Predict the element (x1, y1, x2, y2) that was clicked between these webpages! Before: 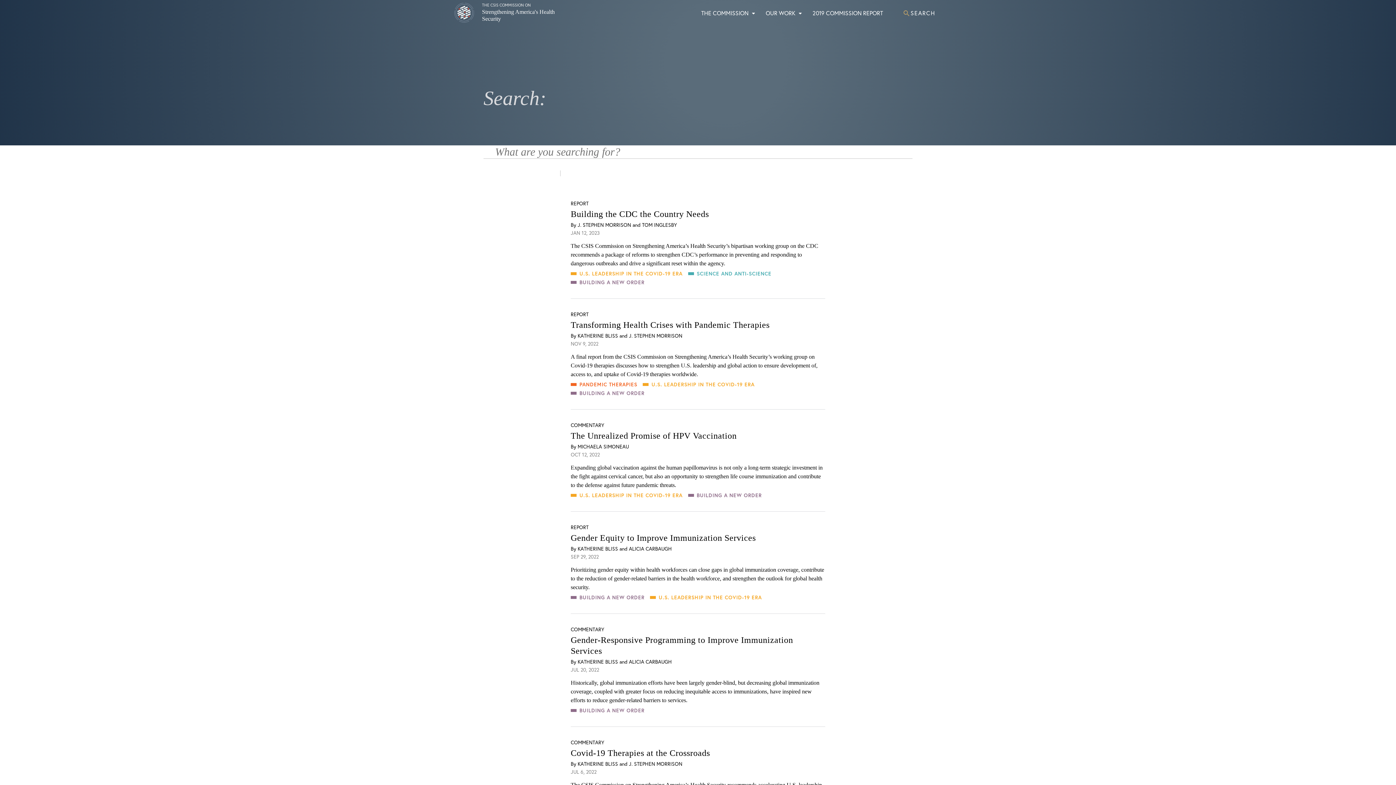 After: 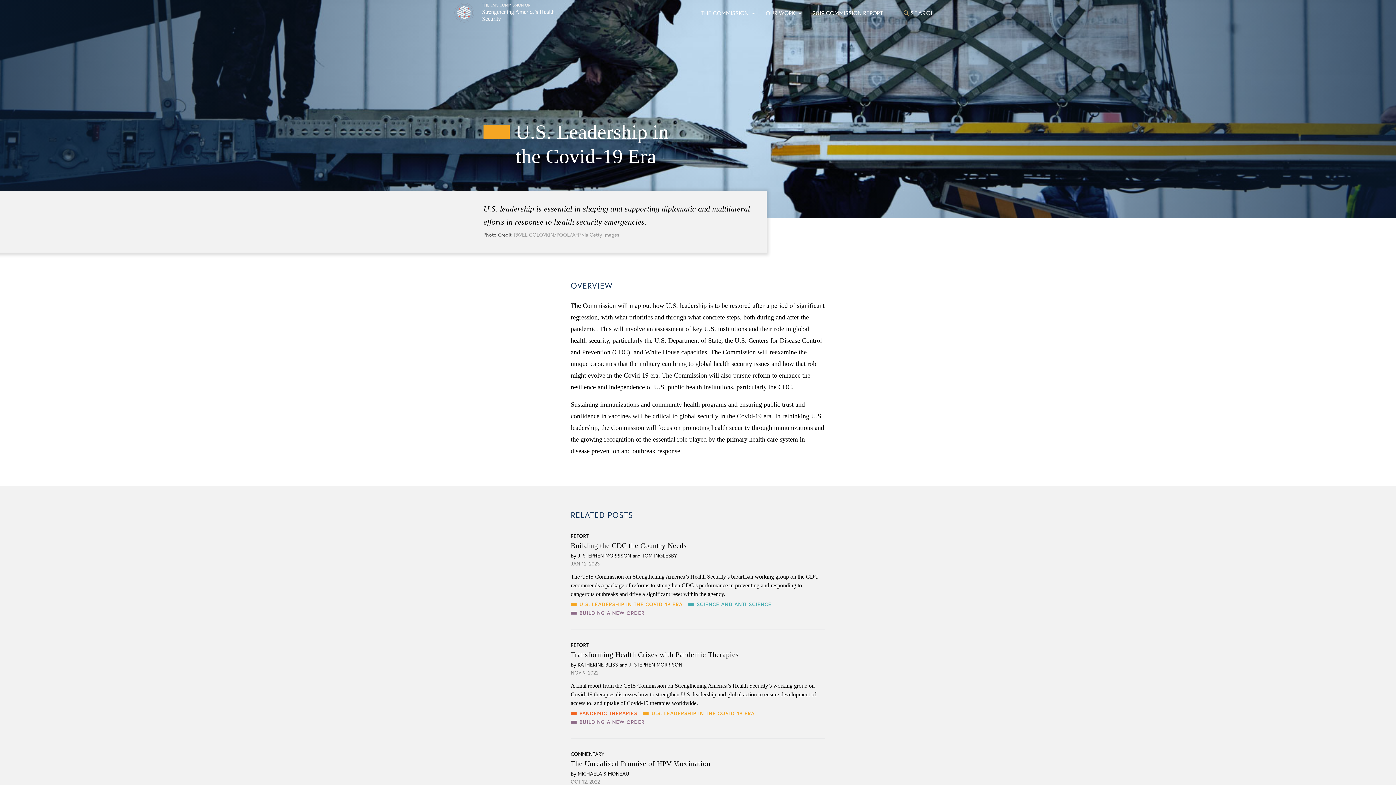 Action: bbox: (570, 269, 682, 277) label: U.S. LEADERSHIP IN THE COVID-19 ERA